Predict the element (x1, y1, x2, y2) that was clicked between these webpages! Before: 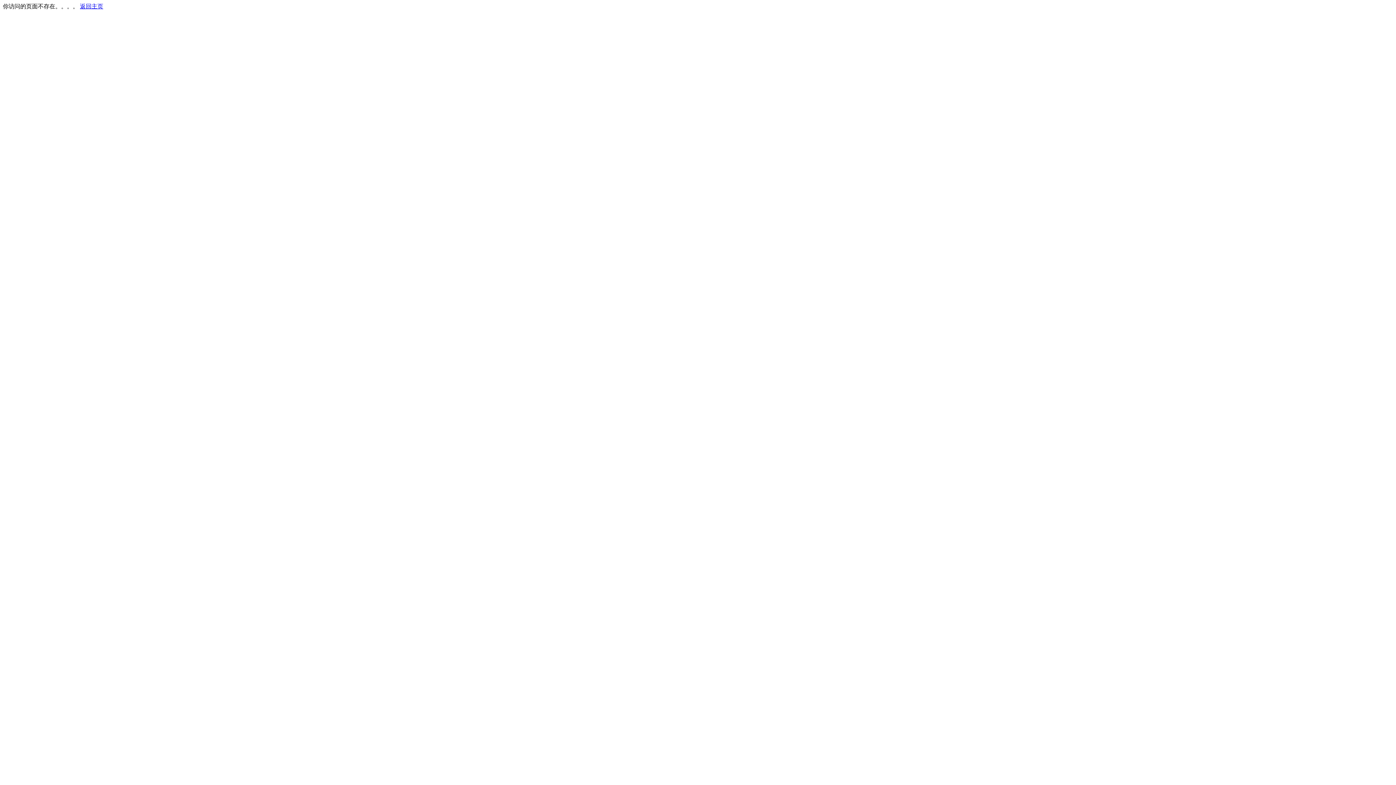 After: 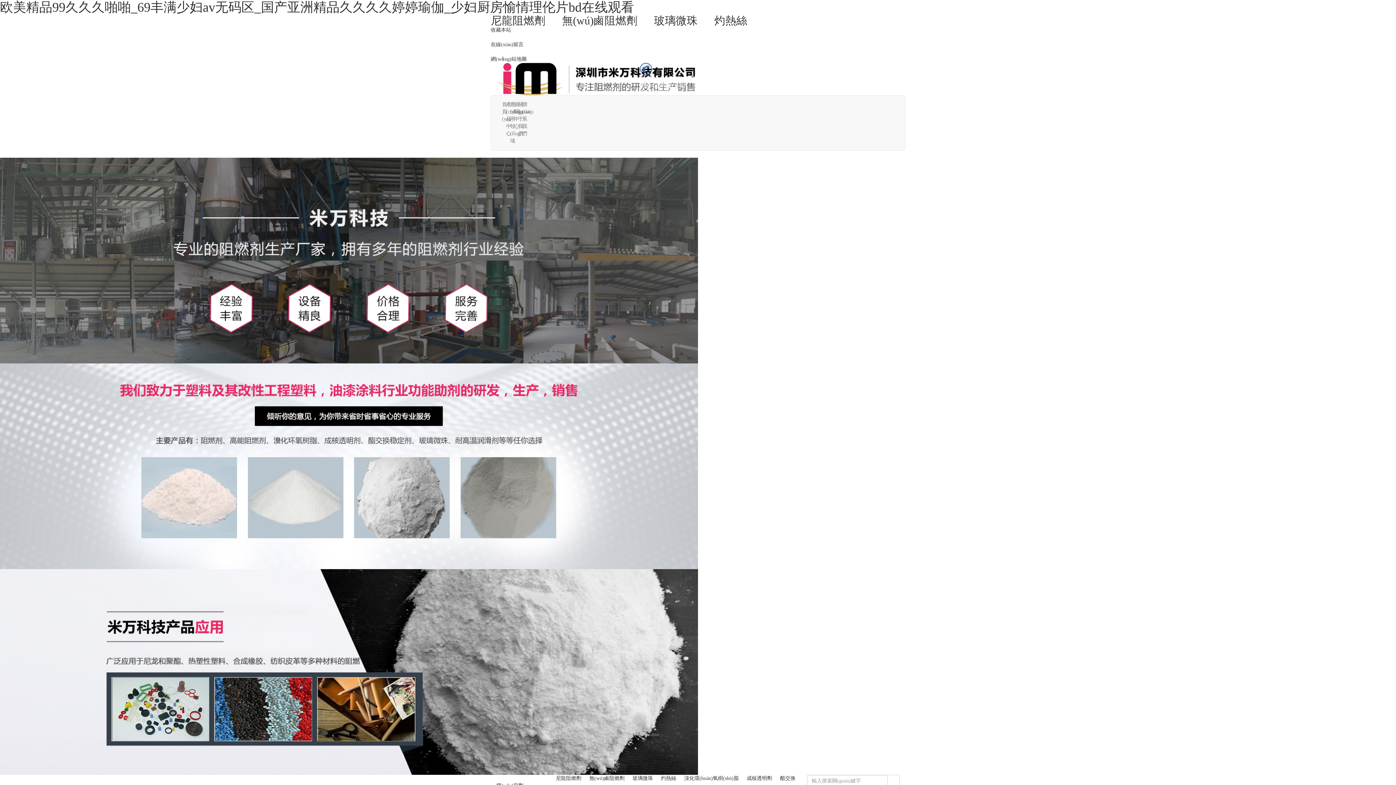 Action: bbox: (80, 3, 103, 9) label: 返回主页